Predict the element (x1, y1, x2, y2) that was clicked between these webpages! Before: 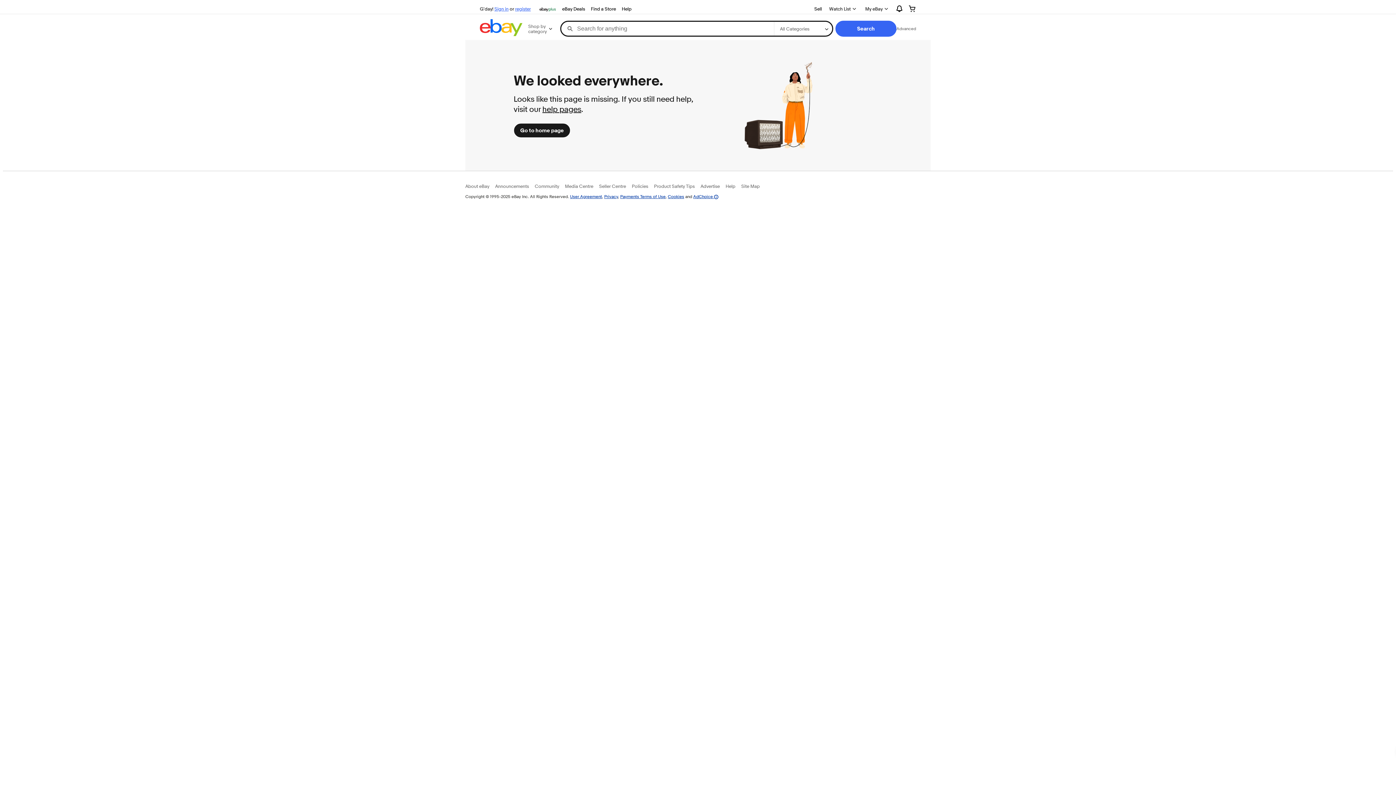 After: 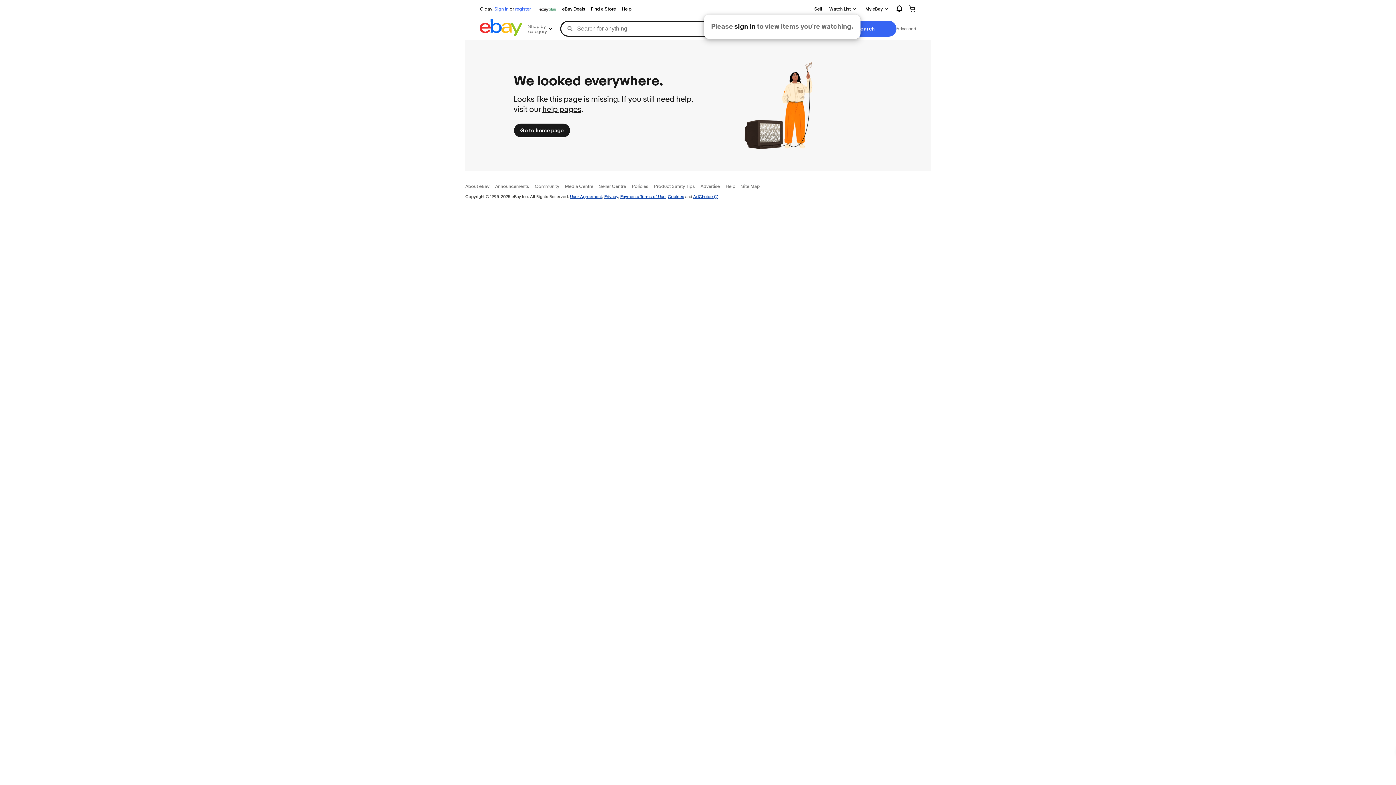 Action: label: Watch List bbox: (825, 2, 861, 14)